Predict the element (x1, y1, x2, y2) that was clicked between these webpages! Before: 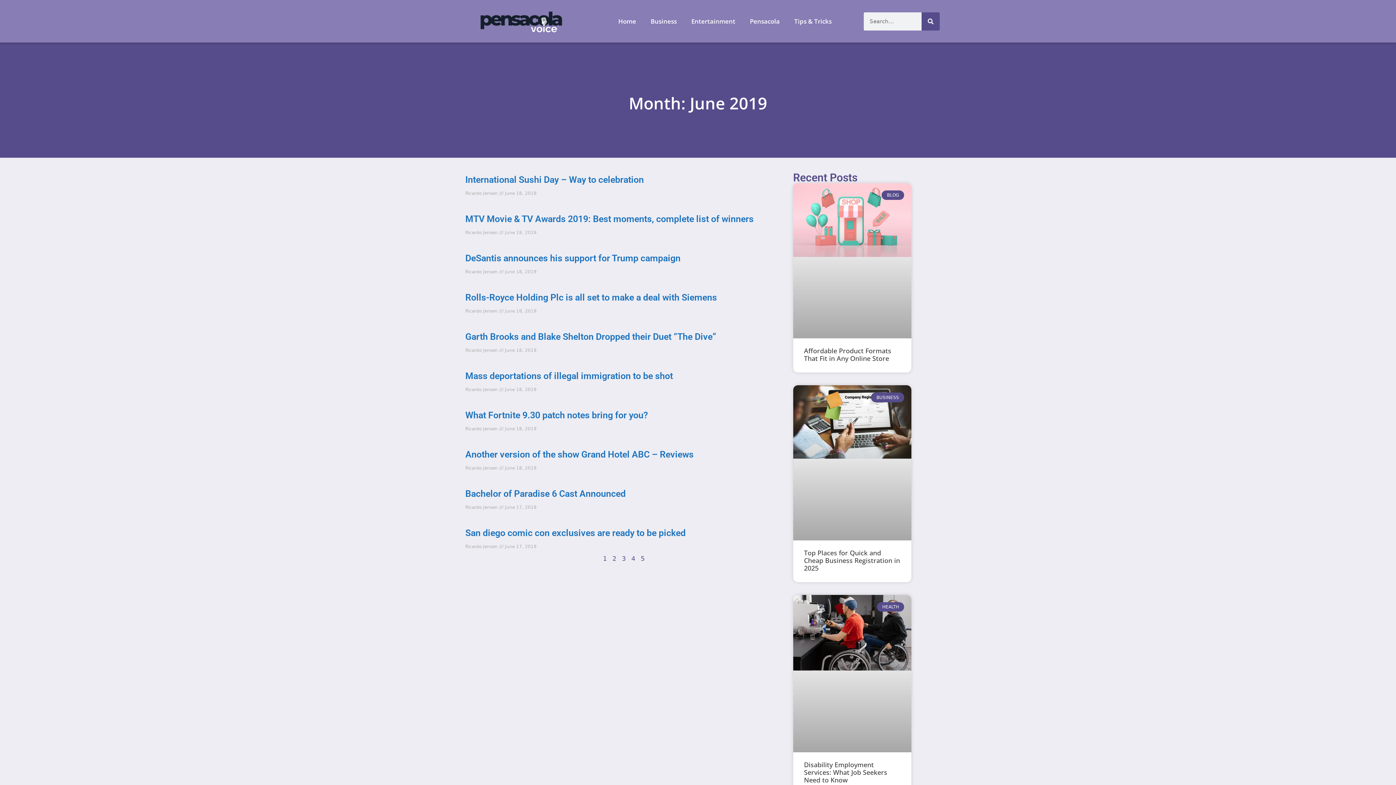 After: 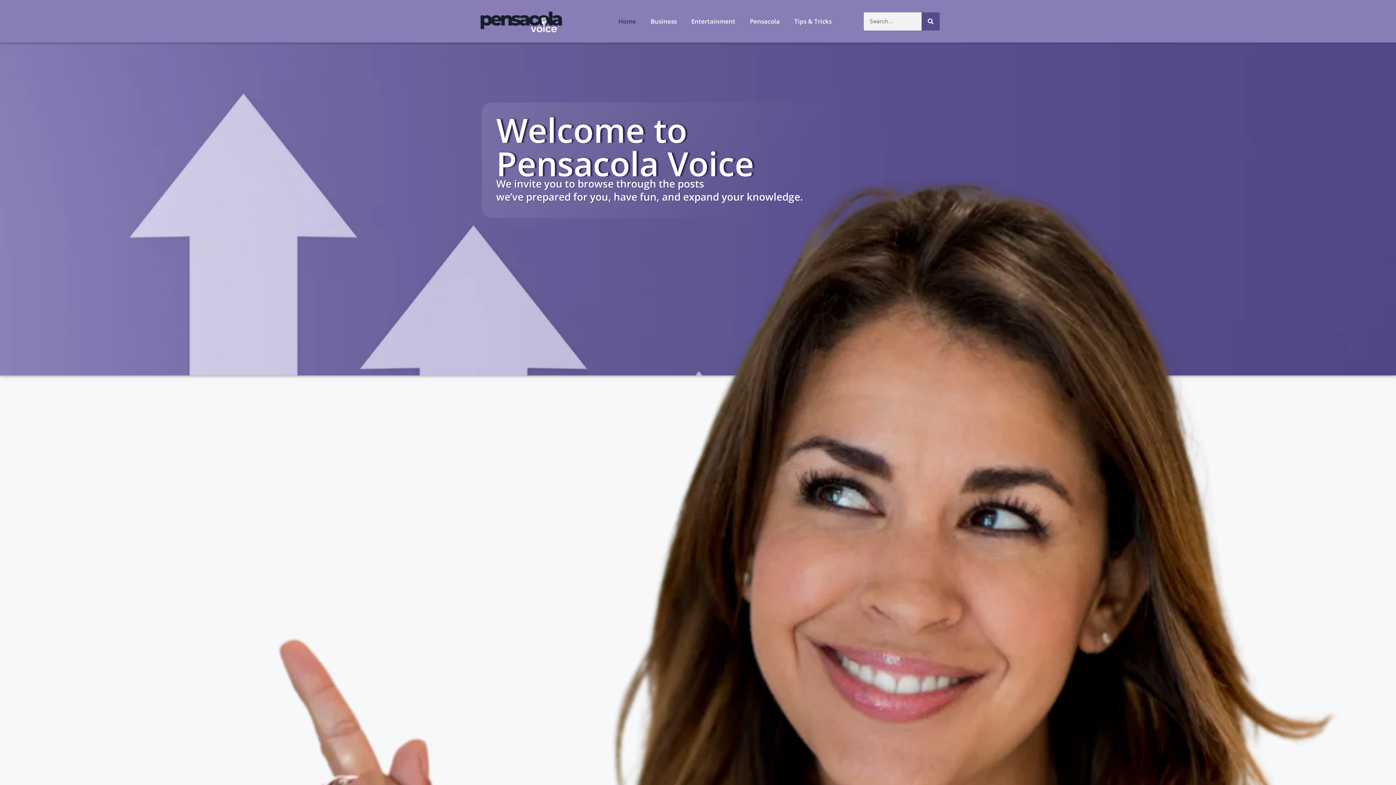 Action: bbox: (466, 0, 576, 42)